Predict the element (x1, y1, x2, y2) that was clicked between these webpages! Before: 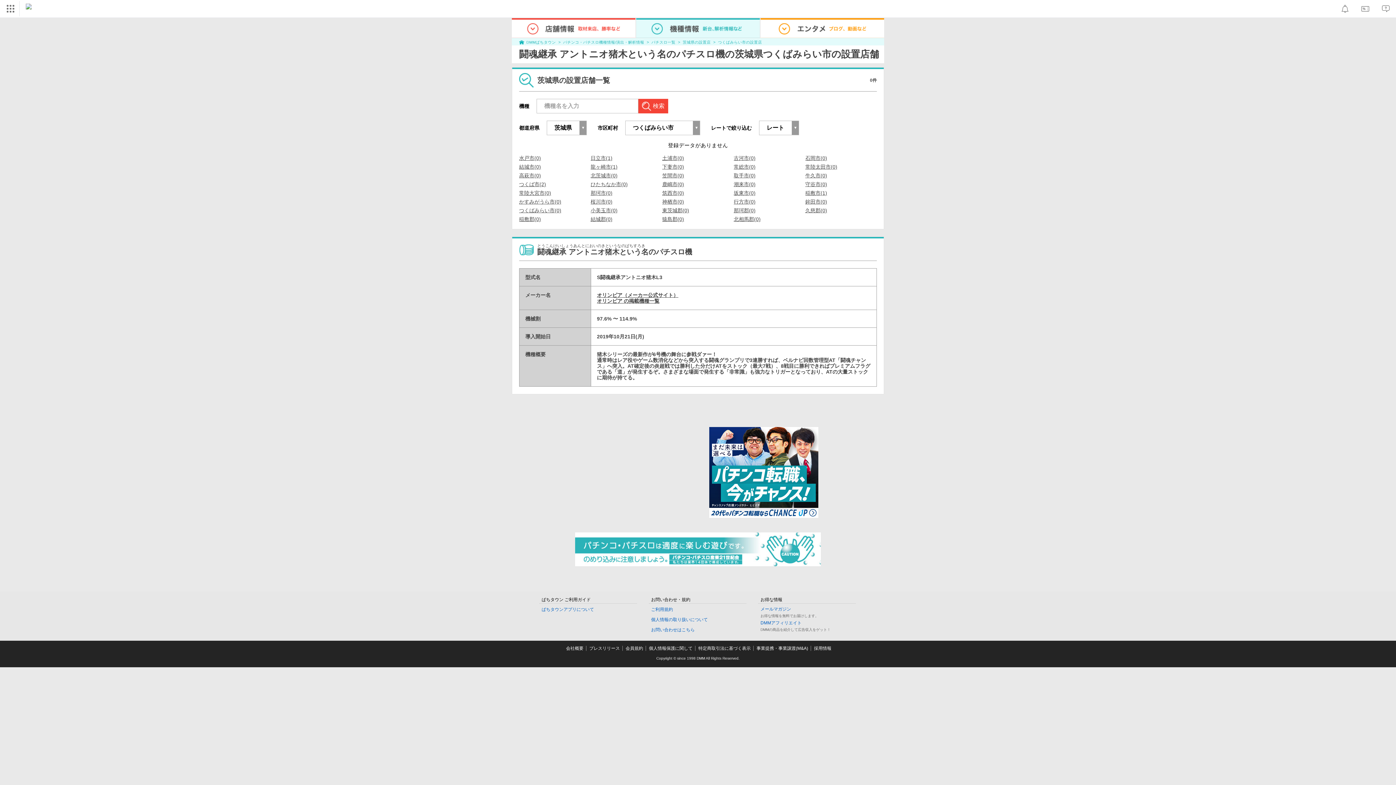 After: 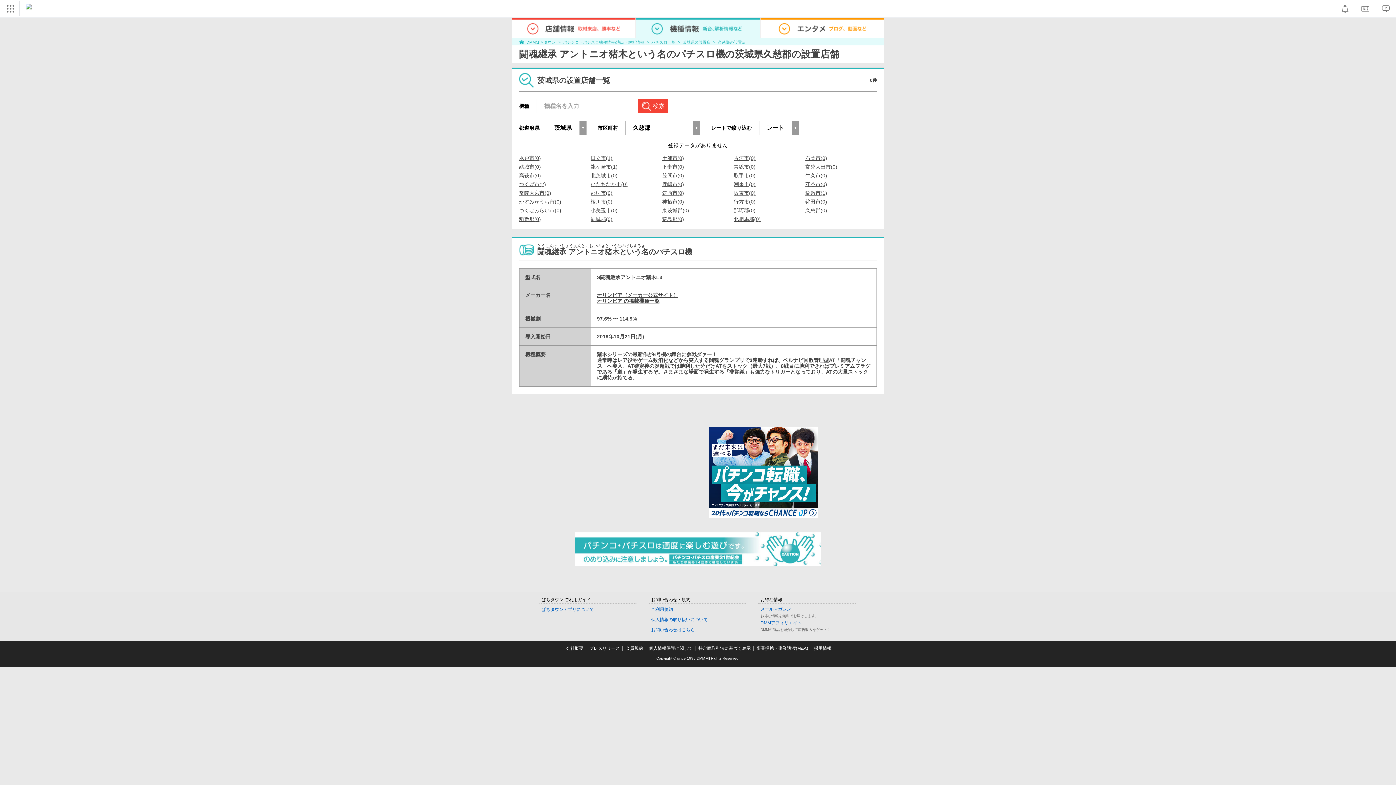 Action: label: 久慈郡(0) bbox: (805, 208, 827, 213)